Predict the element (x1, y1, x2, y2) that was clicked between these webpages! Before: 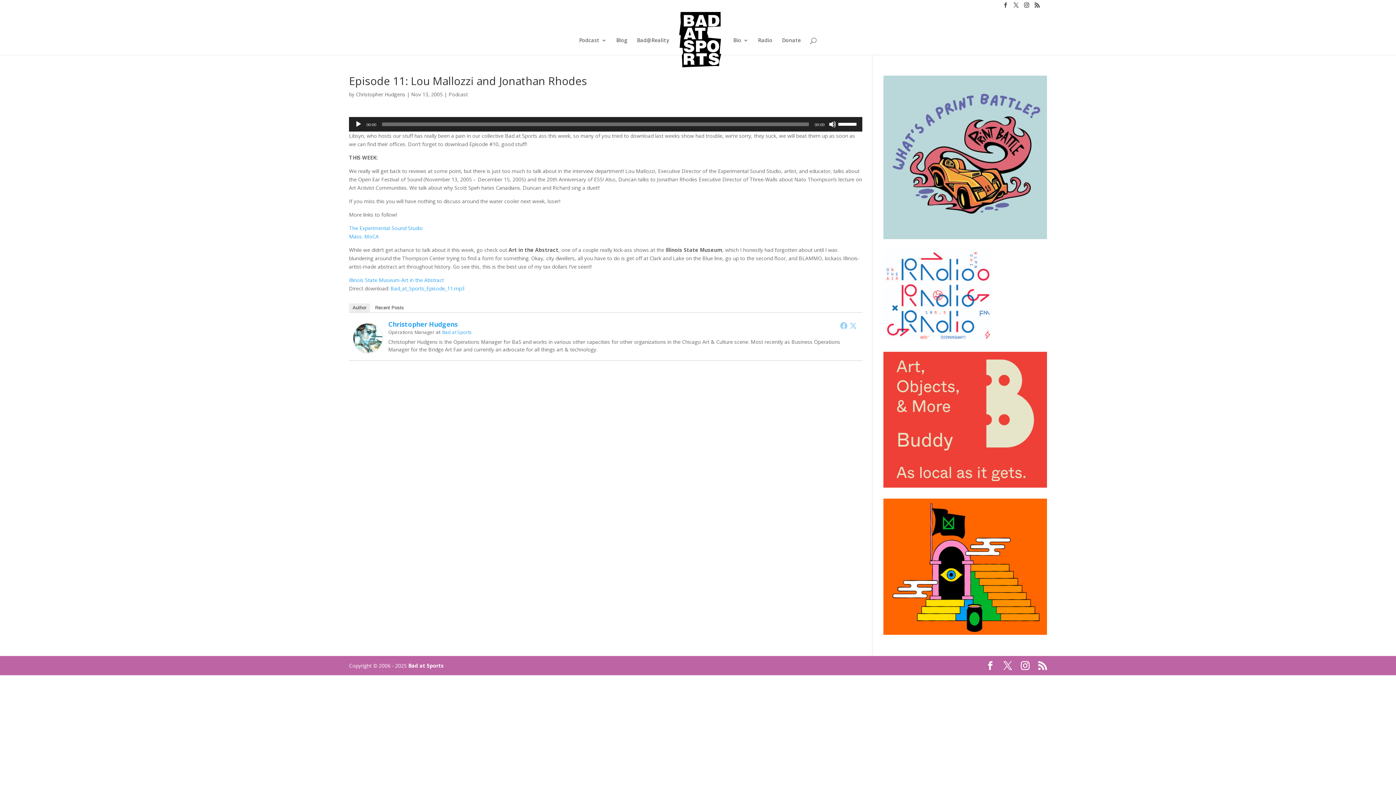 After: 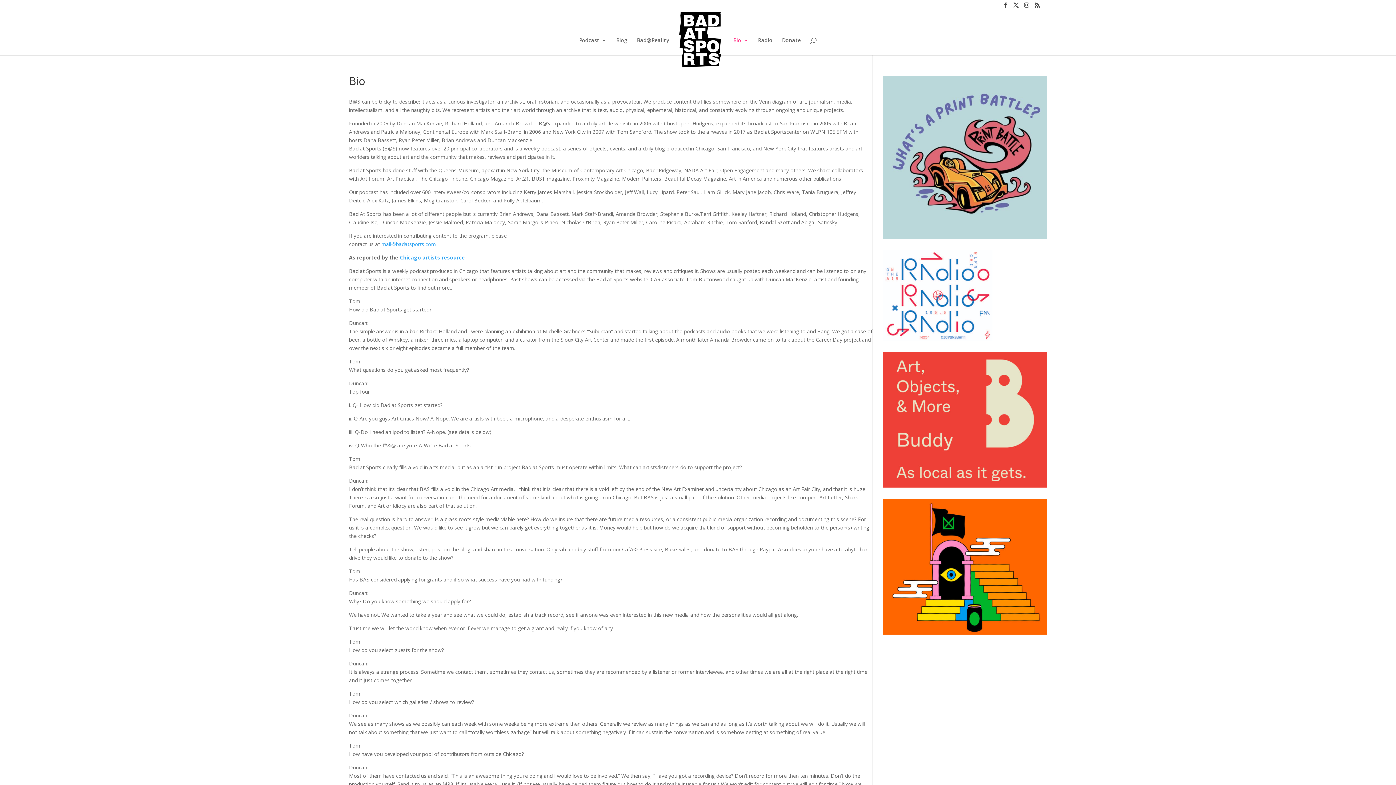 Action: bbox: (733, 37, 748, 55) label: Bio